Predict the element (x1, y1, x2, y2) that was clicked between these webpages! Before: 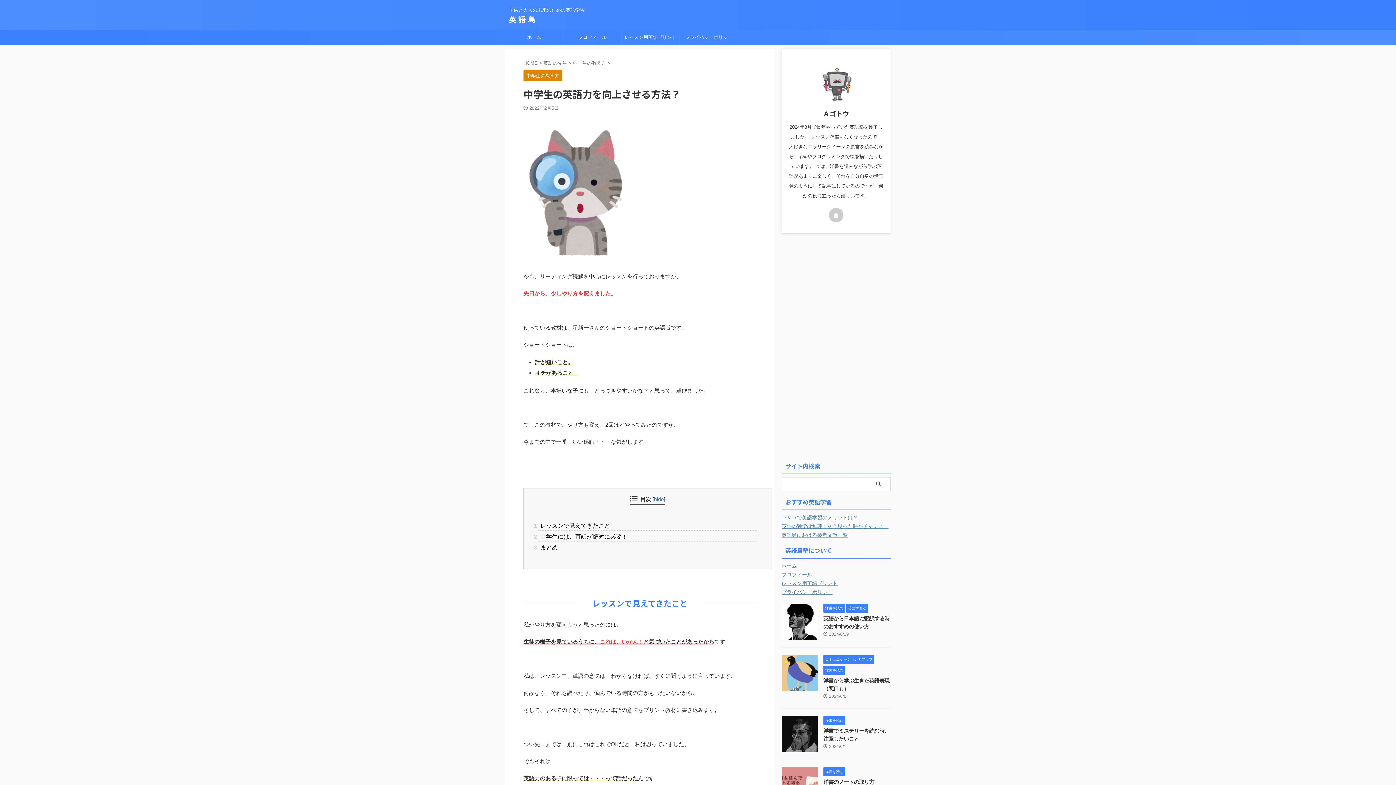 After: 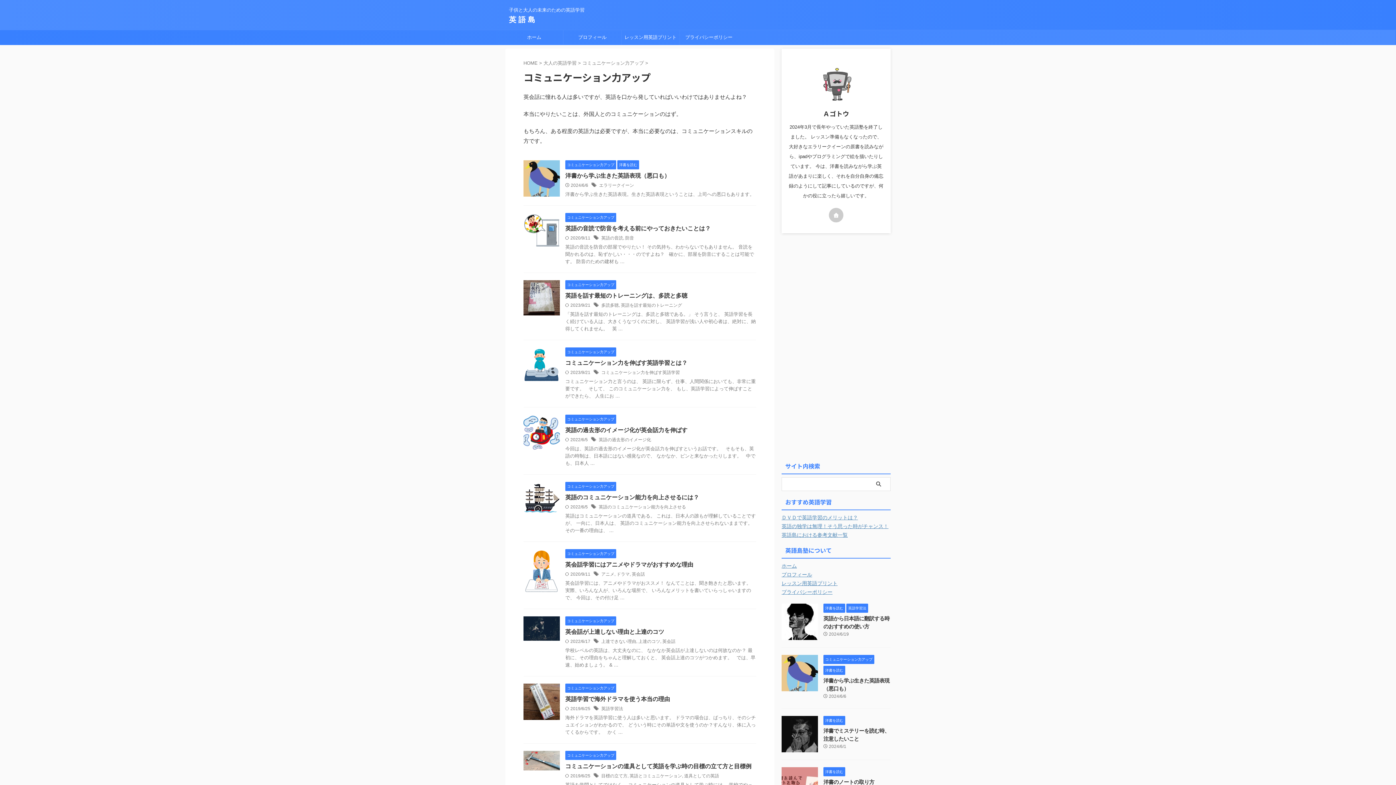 Action: label: コミュニケーション力アップ bbox: (823, 657, 874, 662)